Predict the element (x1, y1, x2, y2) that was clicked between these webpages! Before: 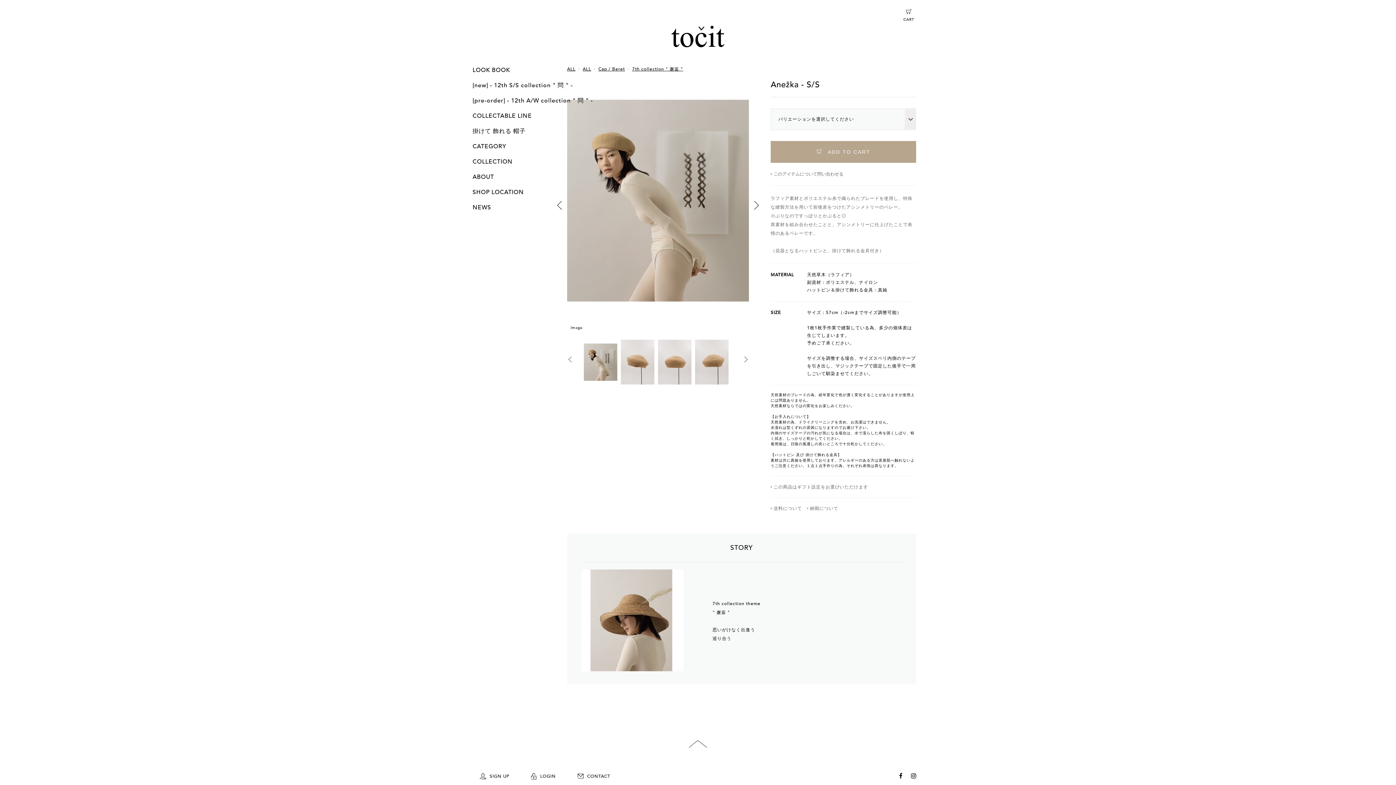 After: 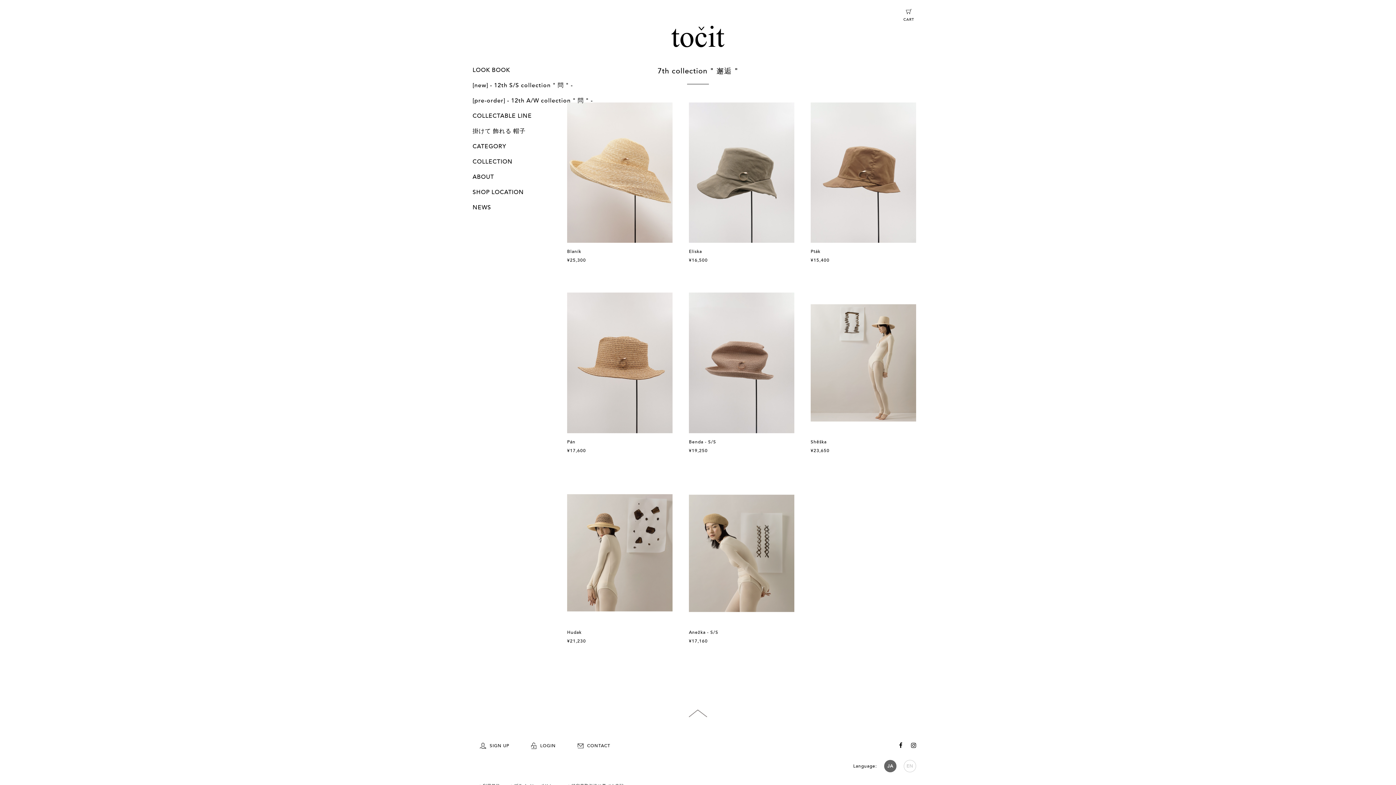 Action: bbox: (632, 66, 683, 71) label: 7th collection " 邂逅 "